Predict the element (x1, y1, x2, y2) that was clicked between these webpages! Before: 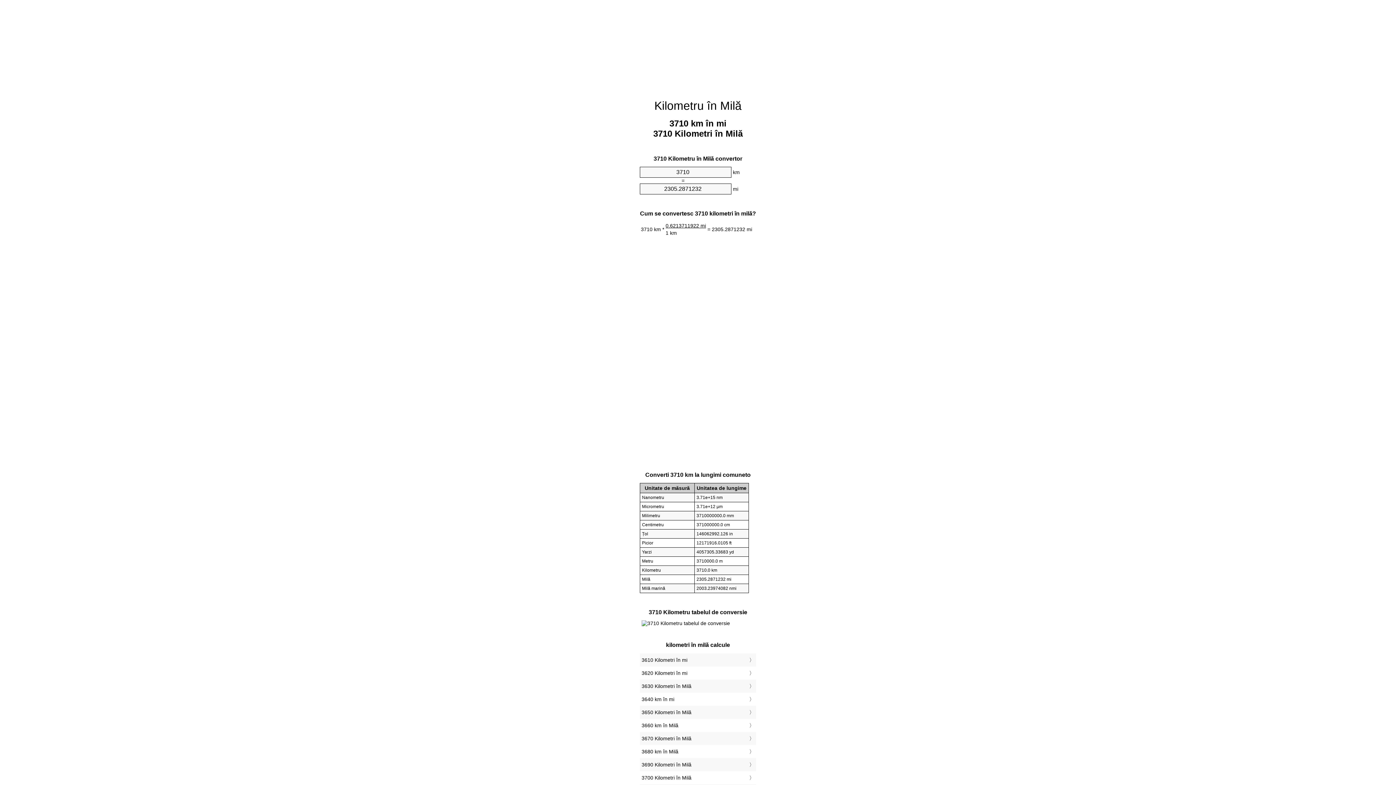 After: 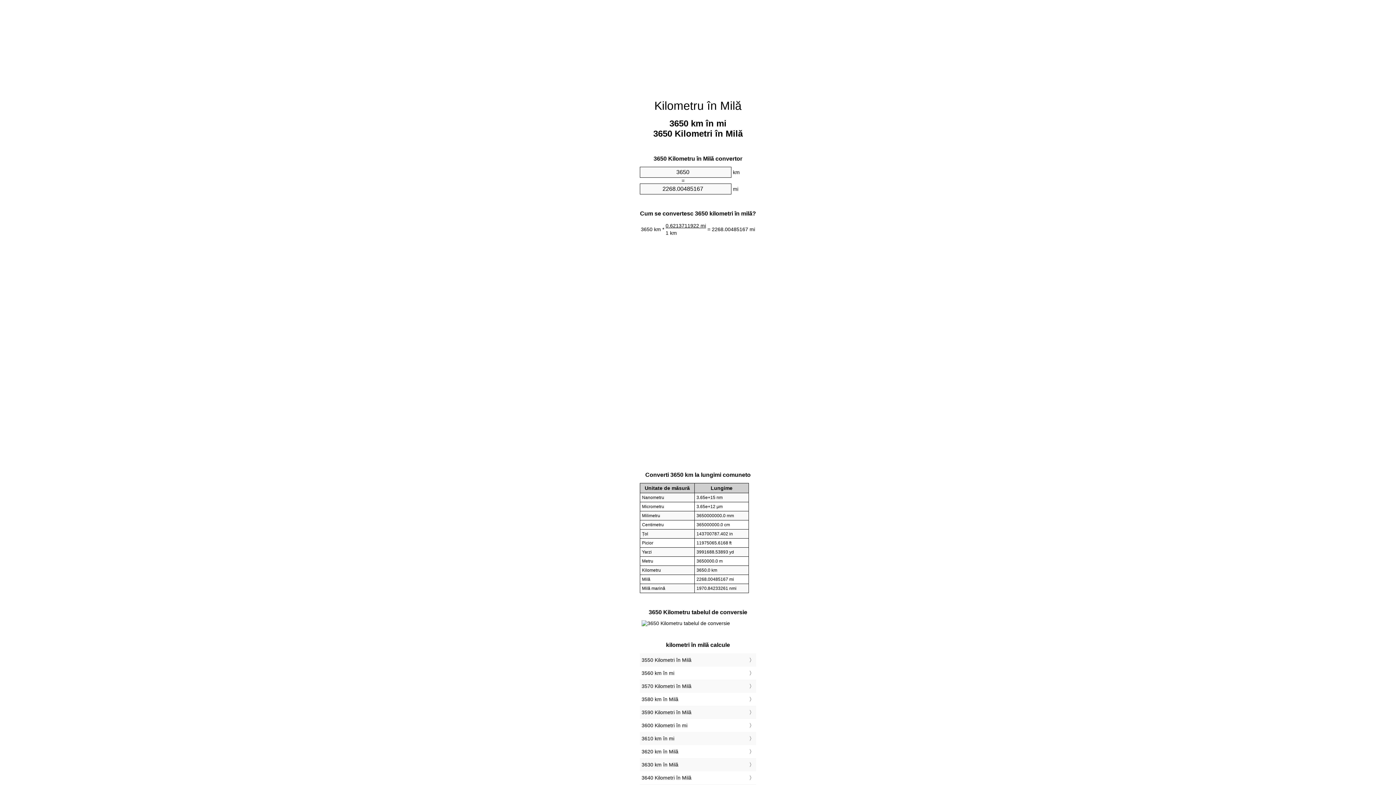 Action: label: 3650 Kilometri în Milă bbox: (641, 708, 754, 717)